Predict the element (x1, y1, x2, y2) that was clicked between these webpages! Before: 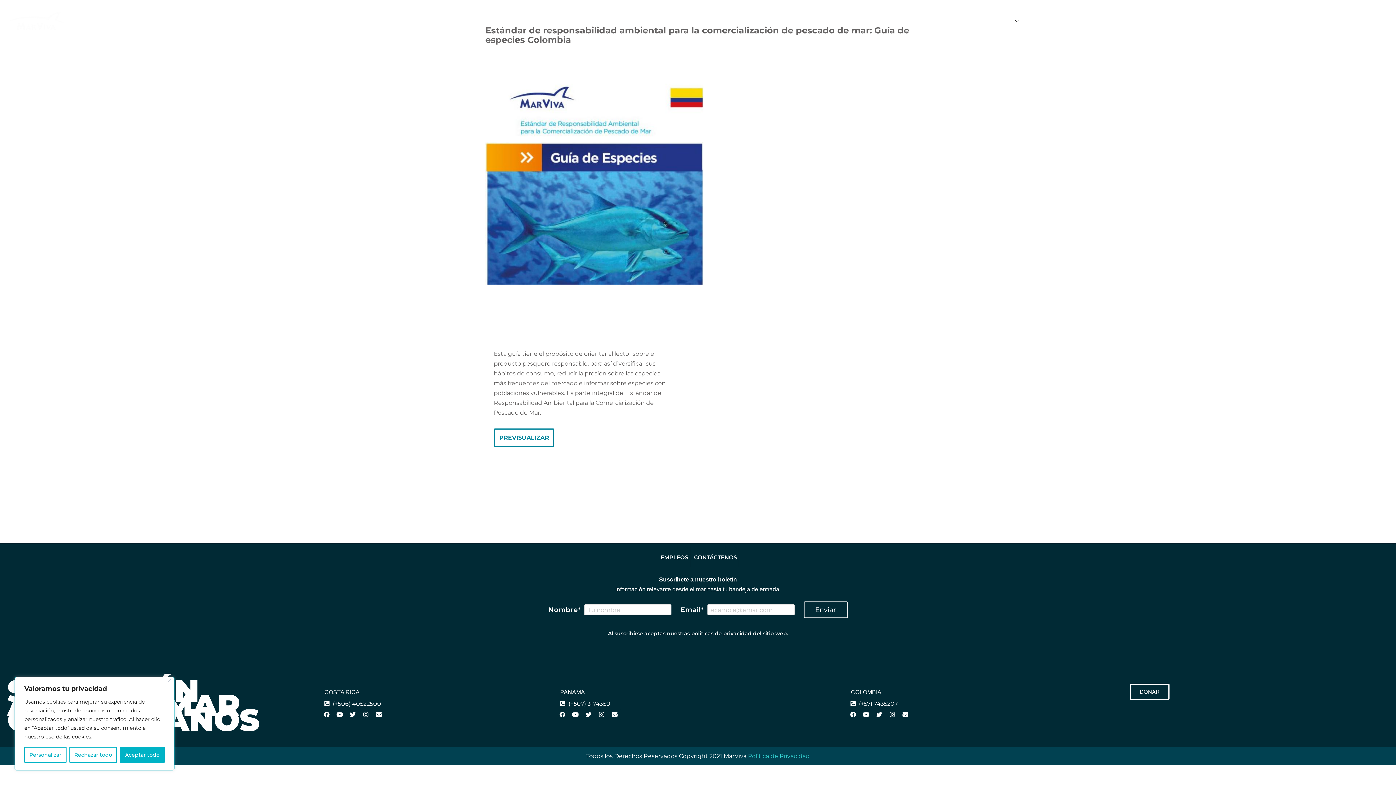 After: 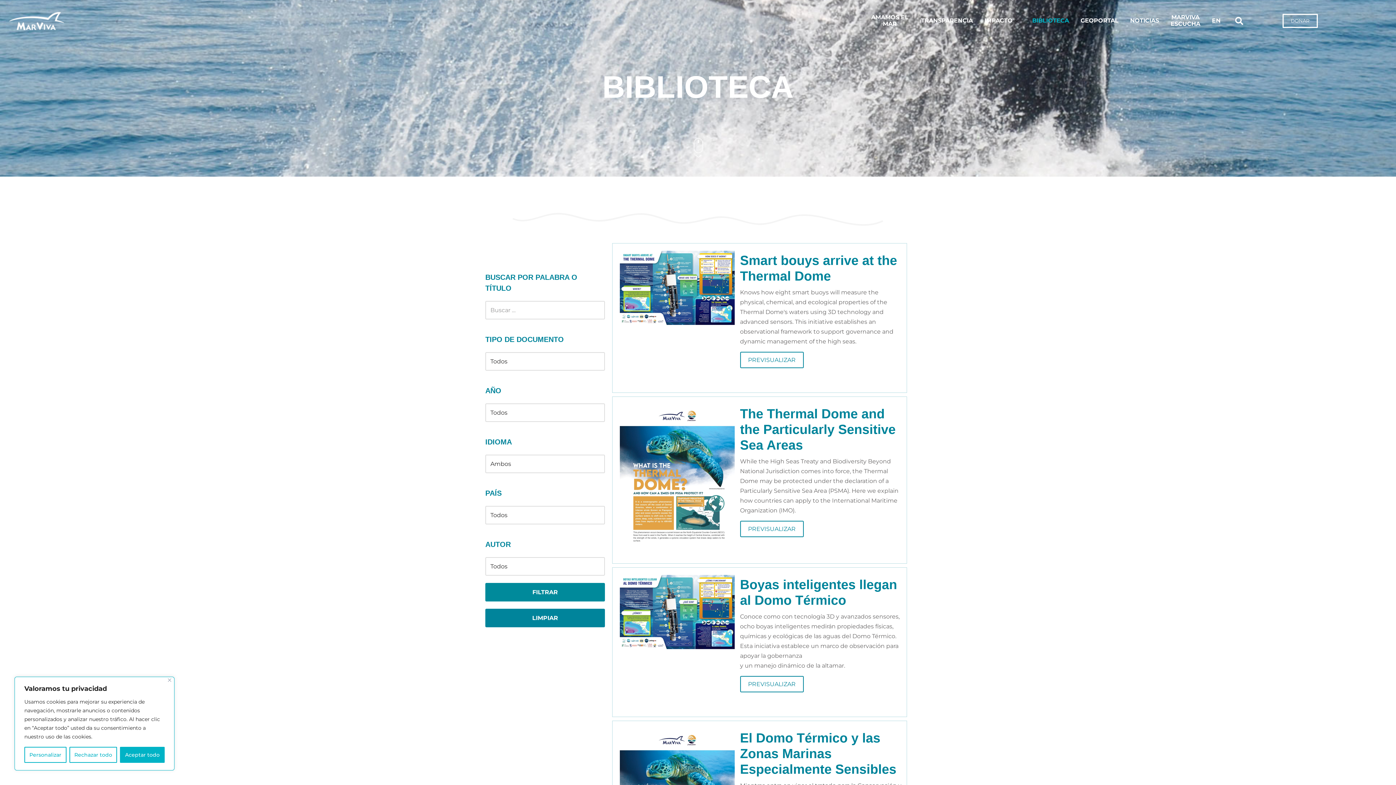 Action: bbox: (1026, 13, 1075, 27) label: BIBLIOTECA